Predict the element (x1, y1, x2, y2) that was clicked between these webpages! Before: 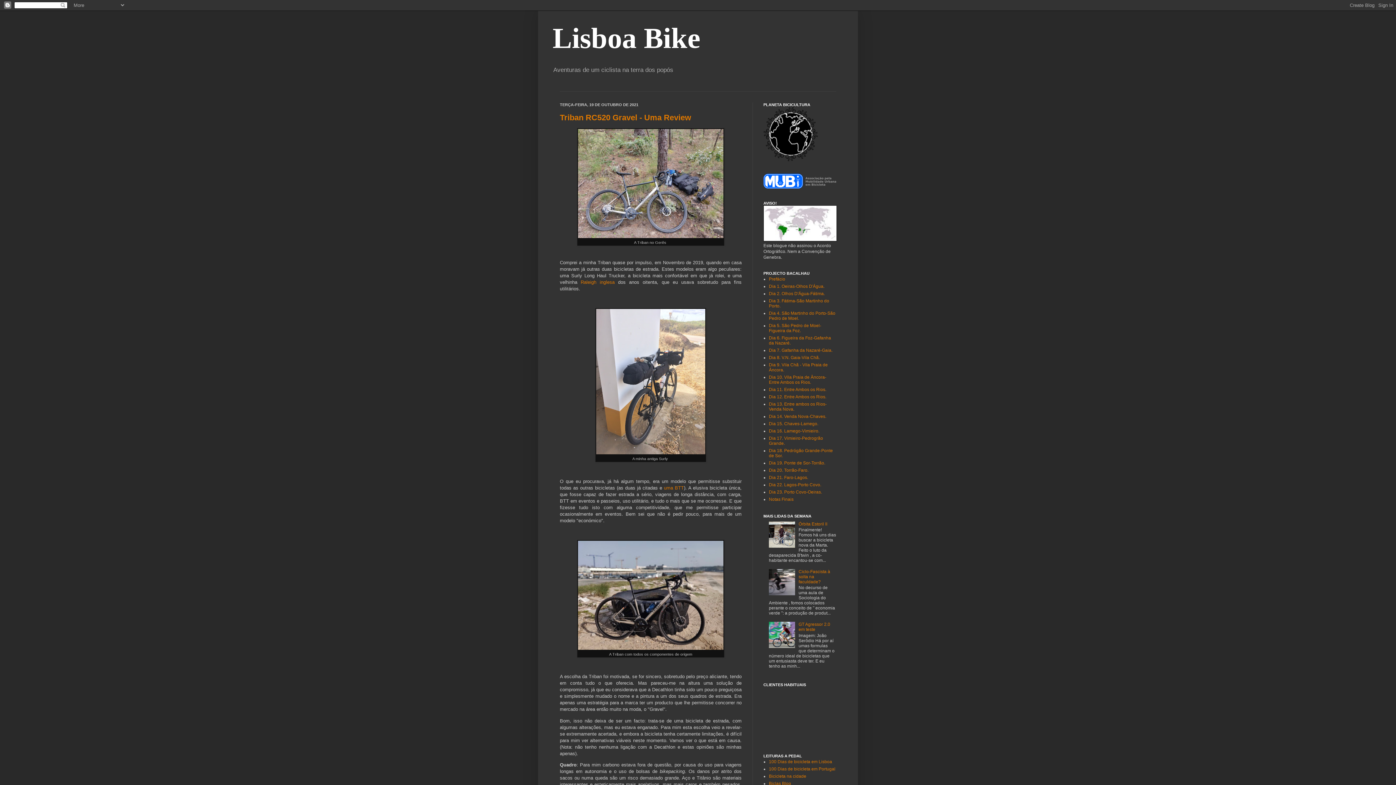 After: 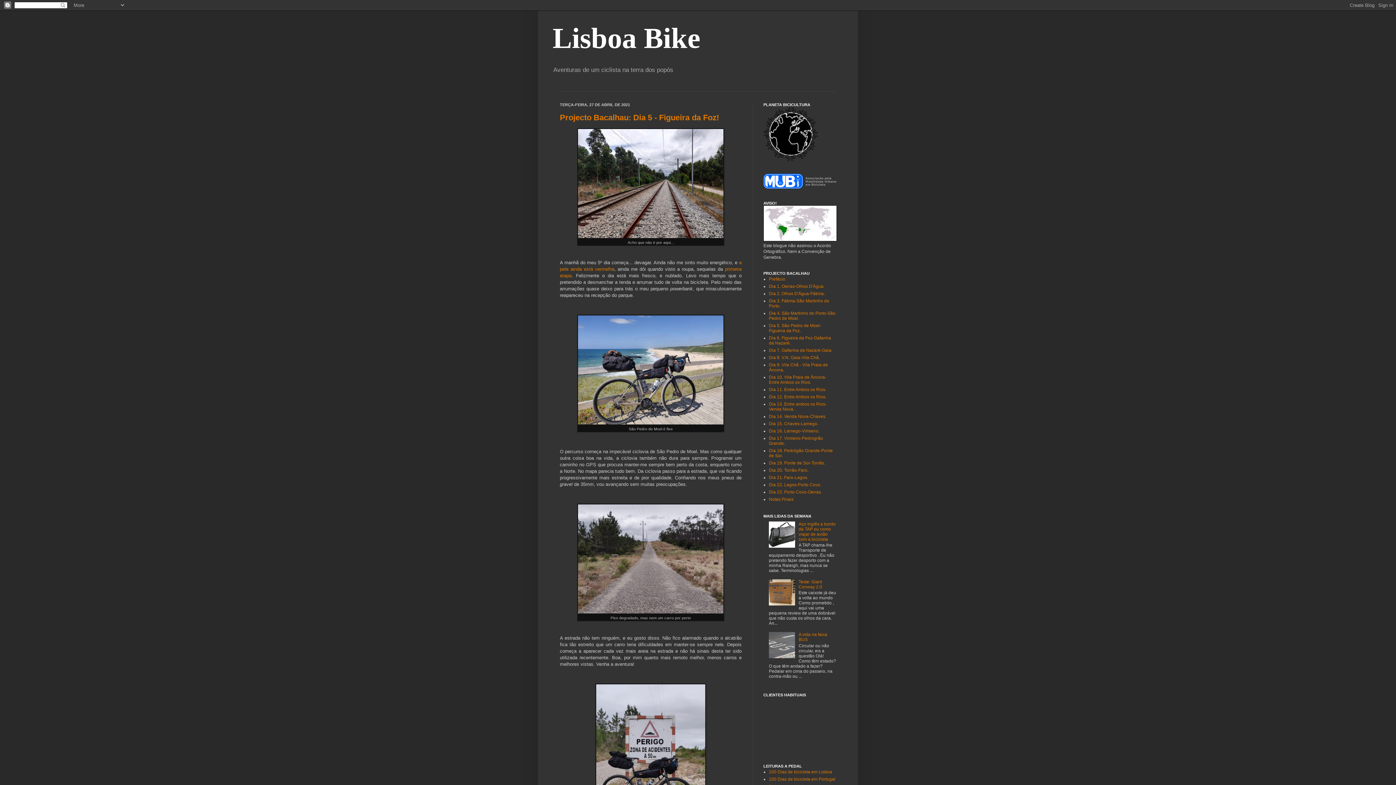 Action: bbox: (769, 323, 821, 333) label: Dia 5. São Pedro de Moel-Figueira da Foz.